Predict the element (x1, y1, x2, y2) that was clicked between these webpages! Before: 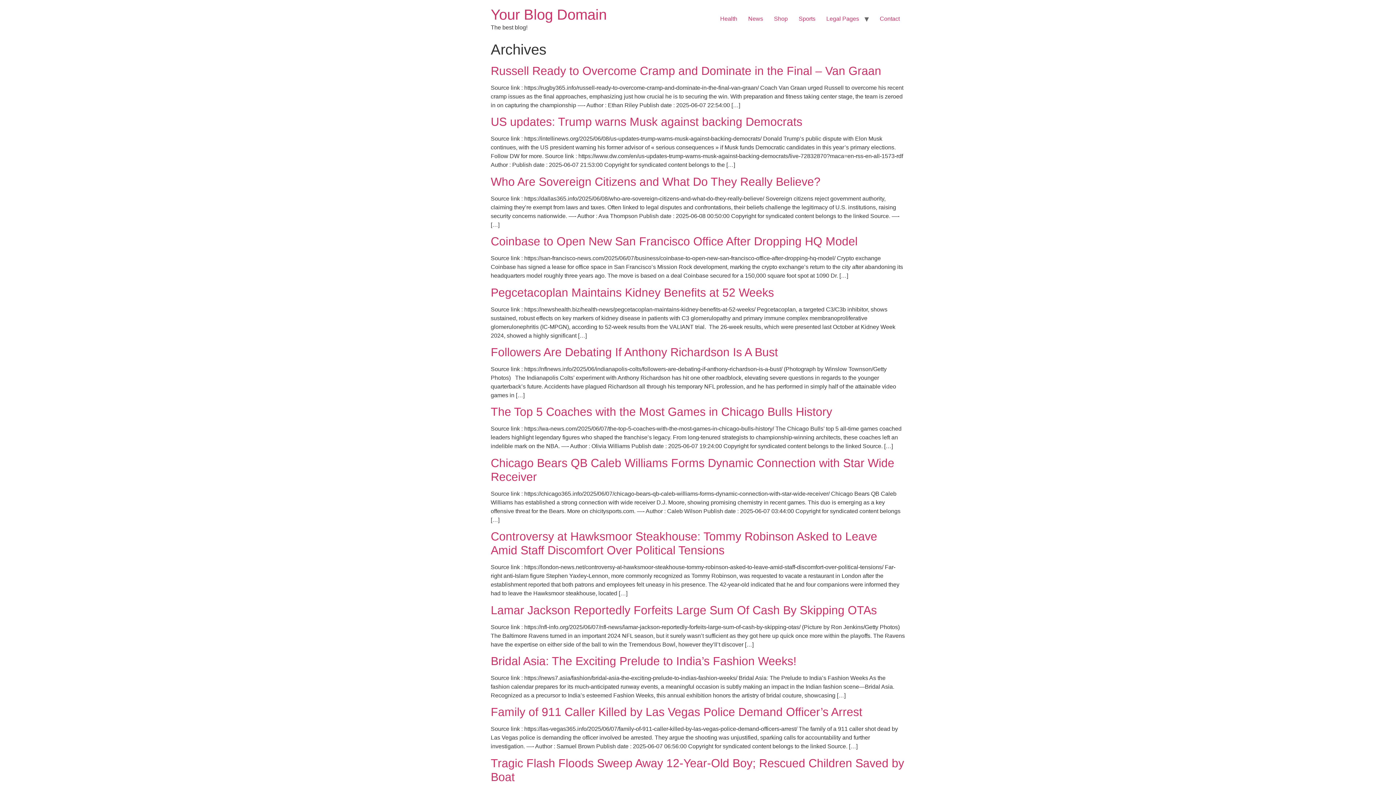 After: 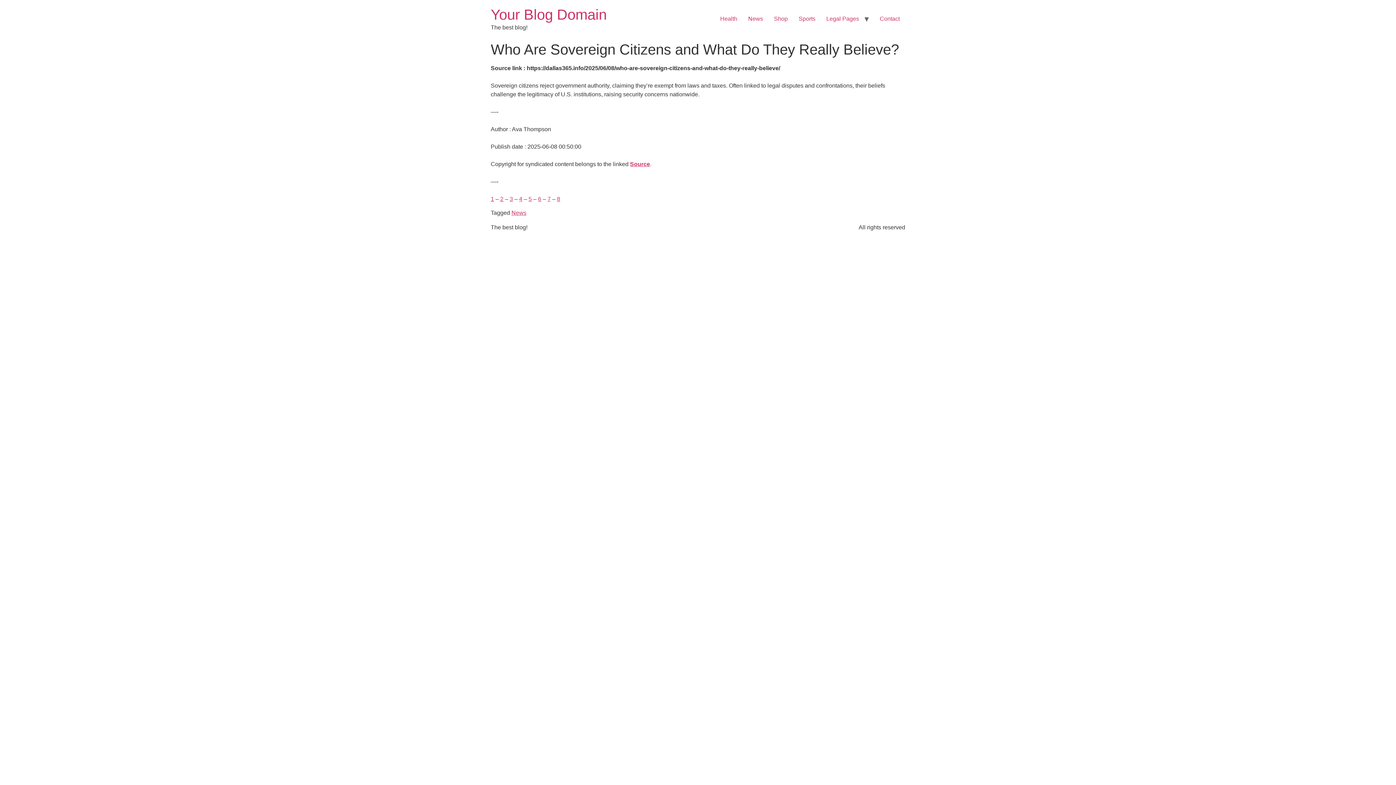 Action: label: Who Are Sovereign Citizens and What Do They Really Believe? bbox: (490, 175, 820, 188)